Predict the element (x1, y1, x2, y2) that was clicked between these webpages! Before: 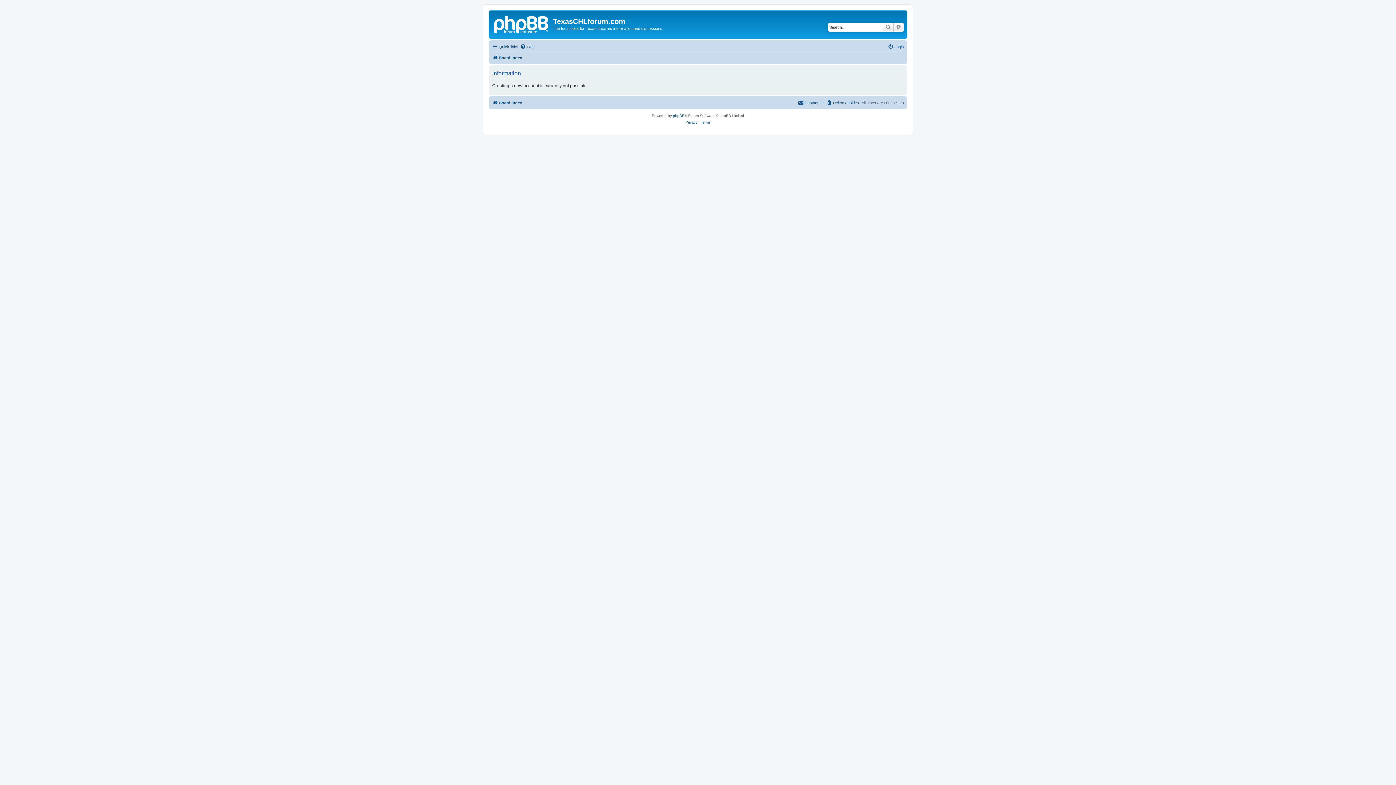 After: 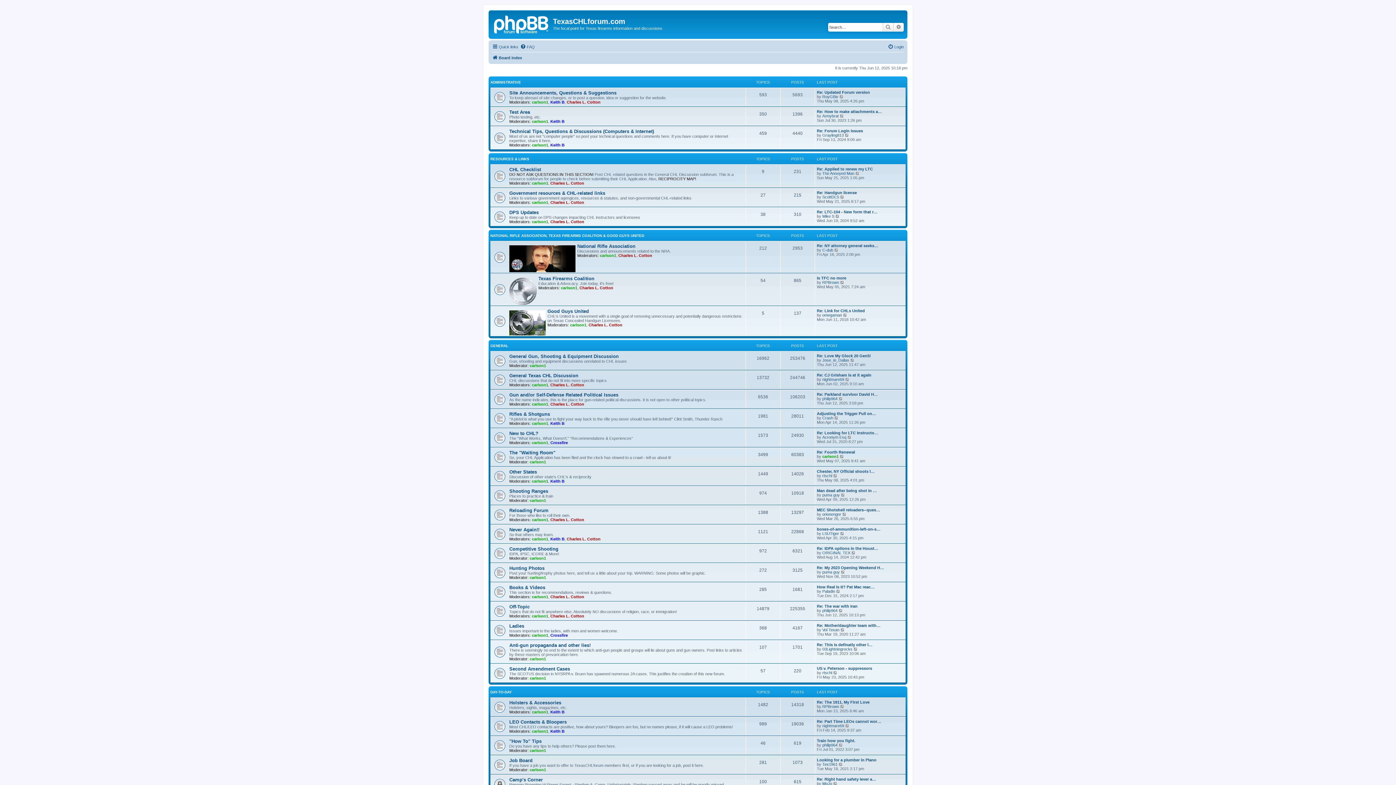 Action: bbox: (490, 12, 553, 35)